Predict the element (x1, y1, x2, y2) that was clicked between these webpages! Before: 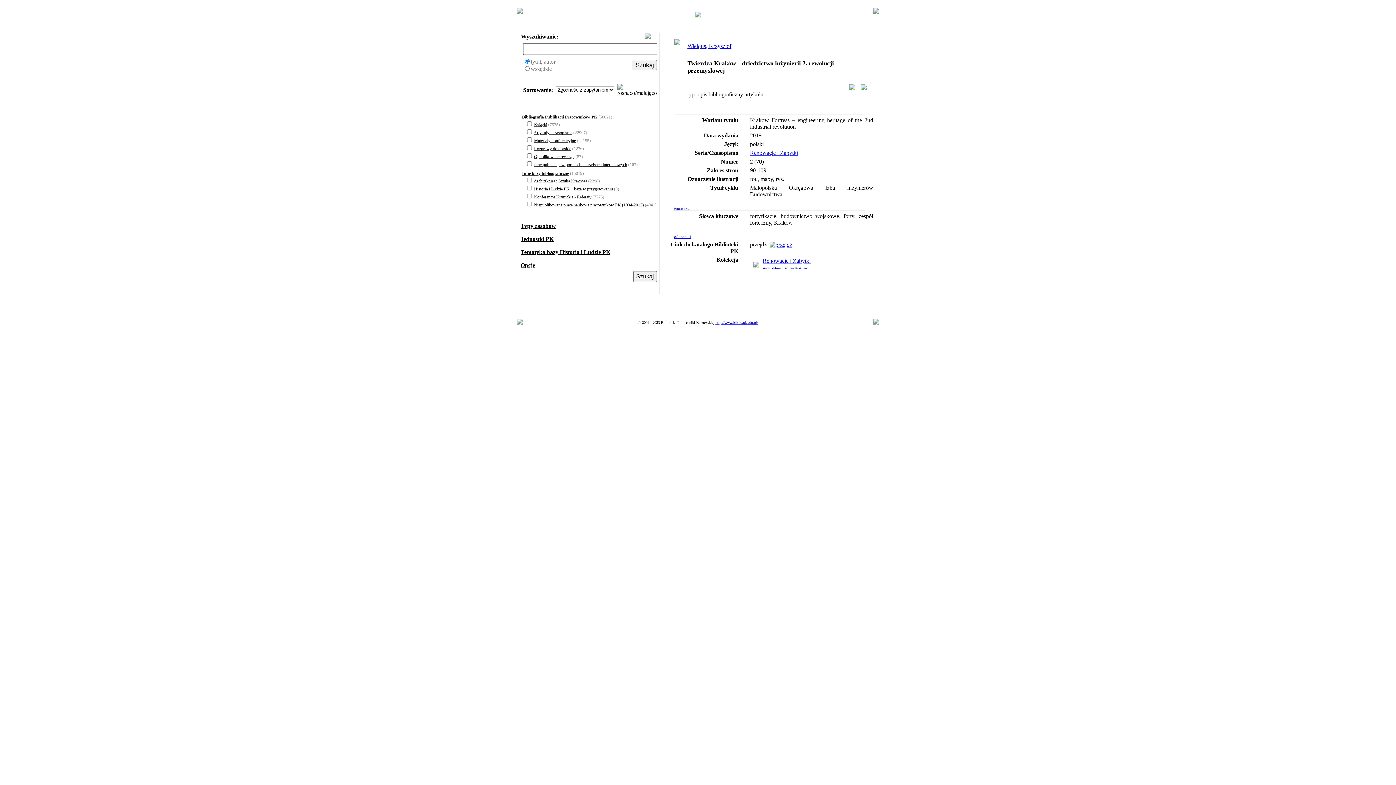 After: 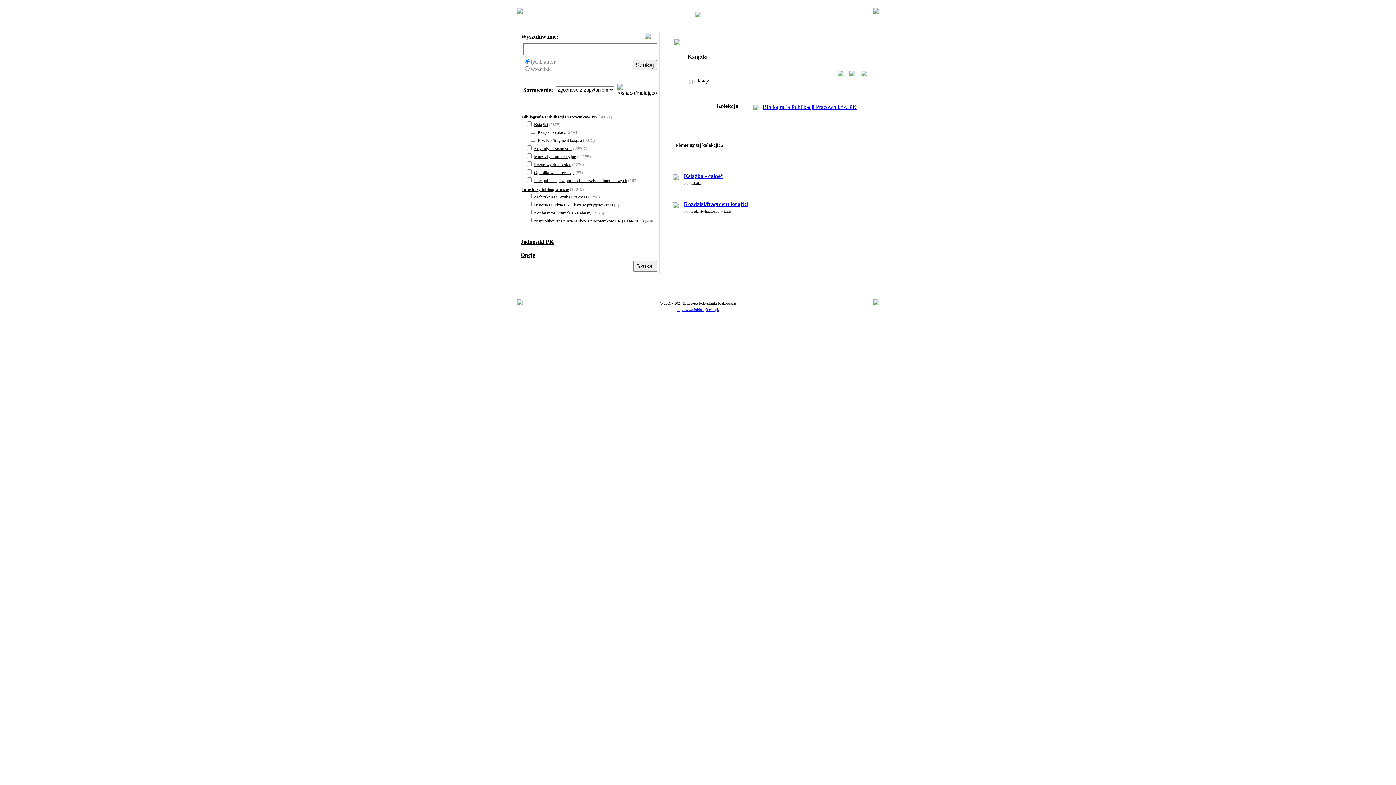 Action: label: Książki bbox: (534, 122, 547, 127)